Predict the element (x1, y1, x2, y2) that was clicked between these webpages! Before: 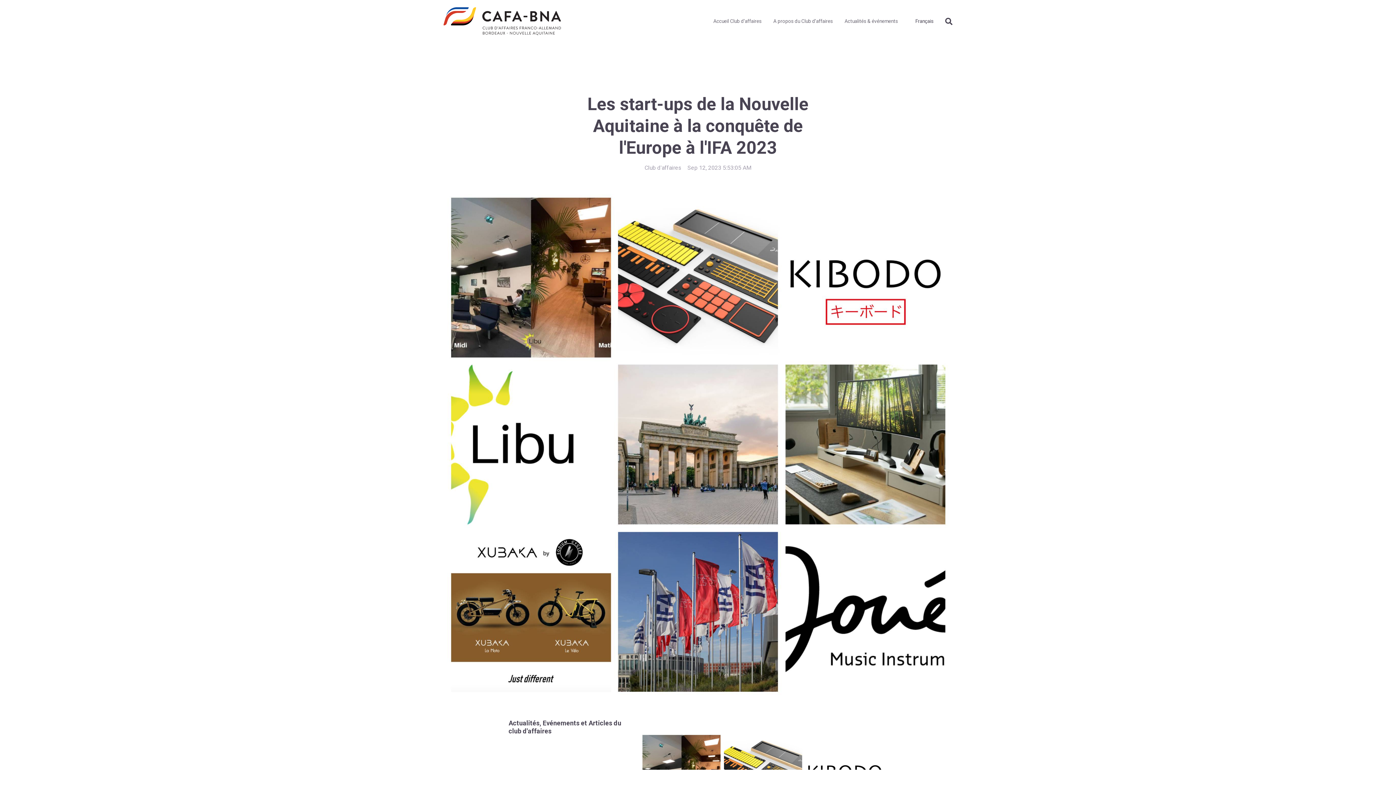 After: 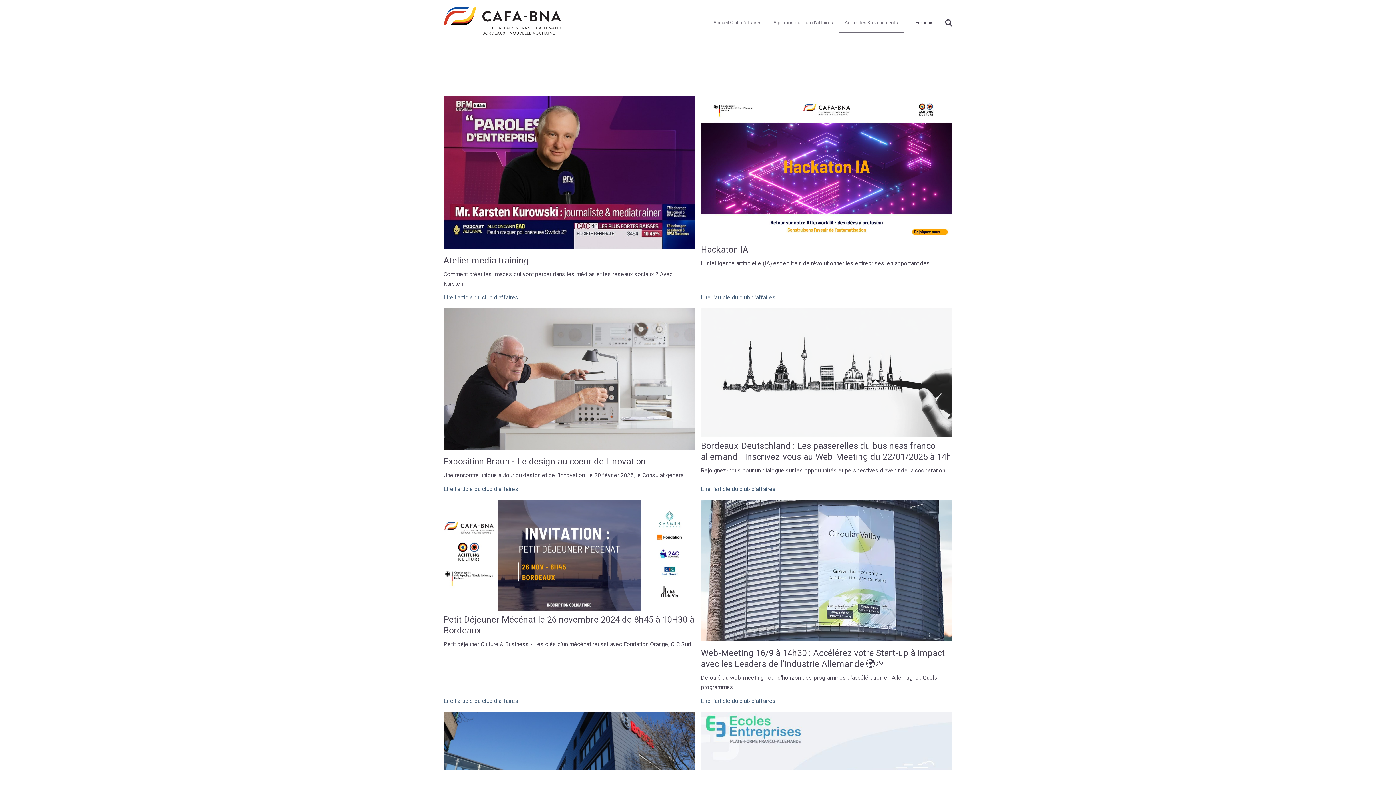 Action: bbox: (838, 11, 903, 31) label: Actualités & événements